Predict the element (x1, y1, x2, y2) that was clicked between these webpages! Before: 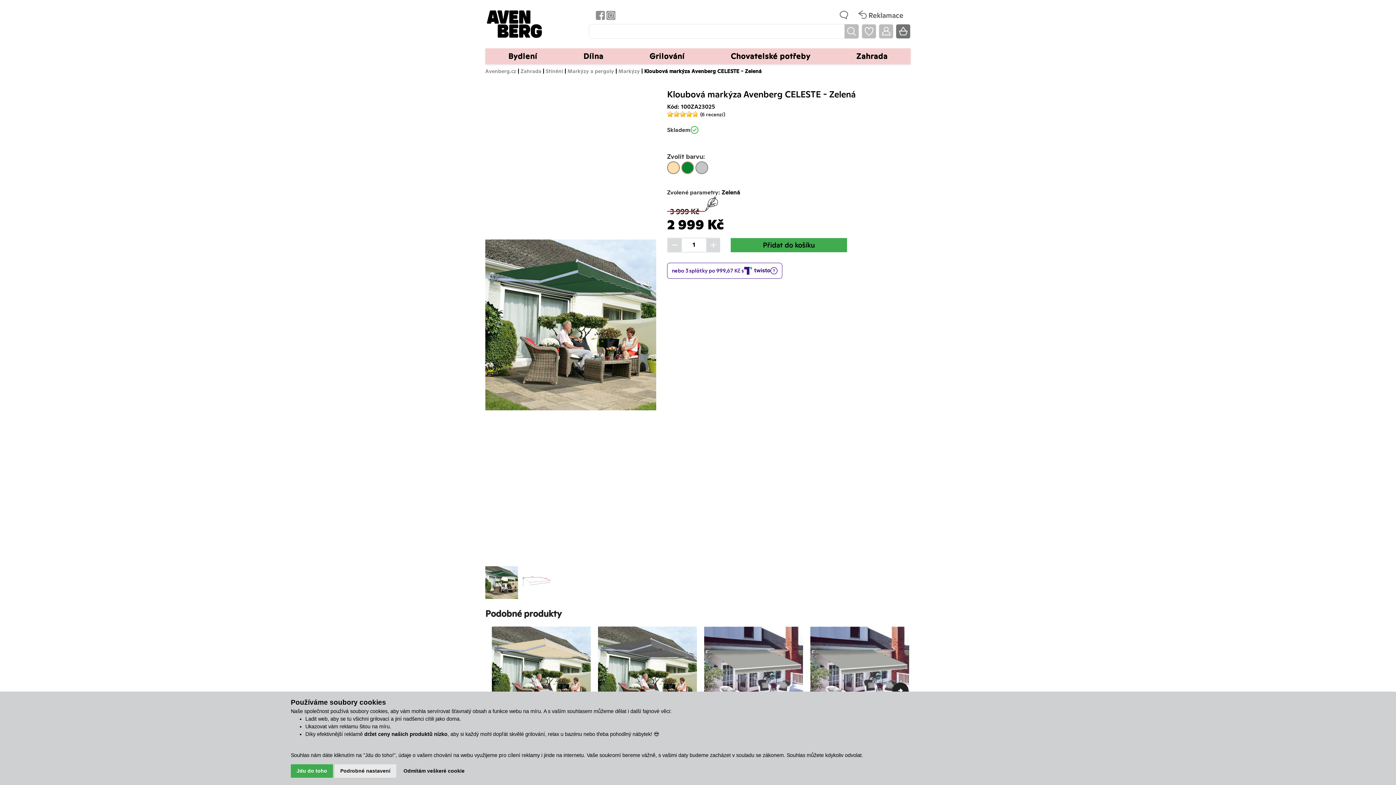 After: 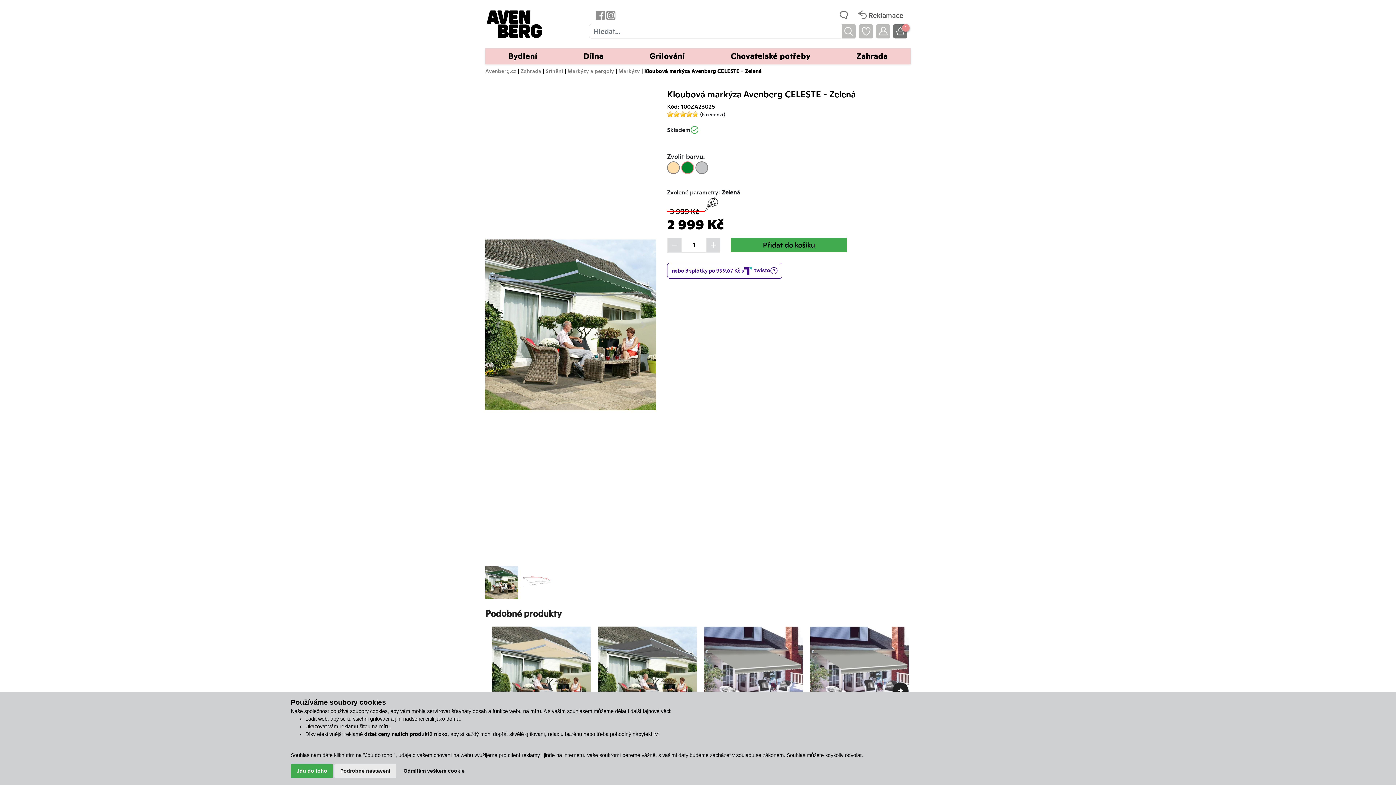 Action: label: Přidat do košíku bbox: (730, 238, 847, 252)